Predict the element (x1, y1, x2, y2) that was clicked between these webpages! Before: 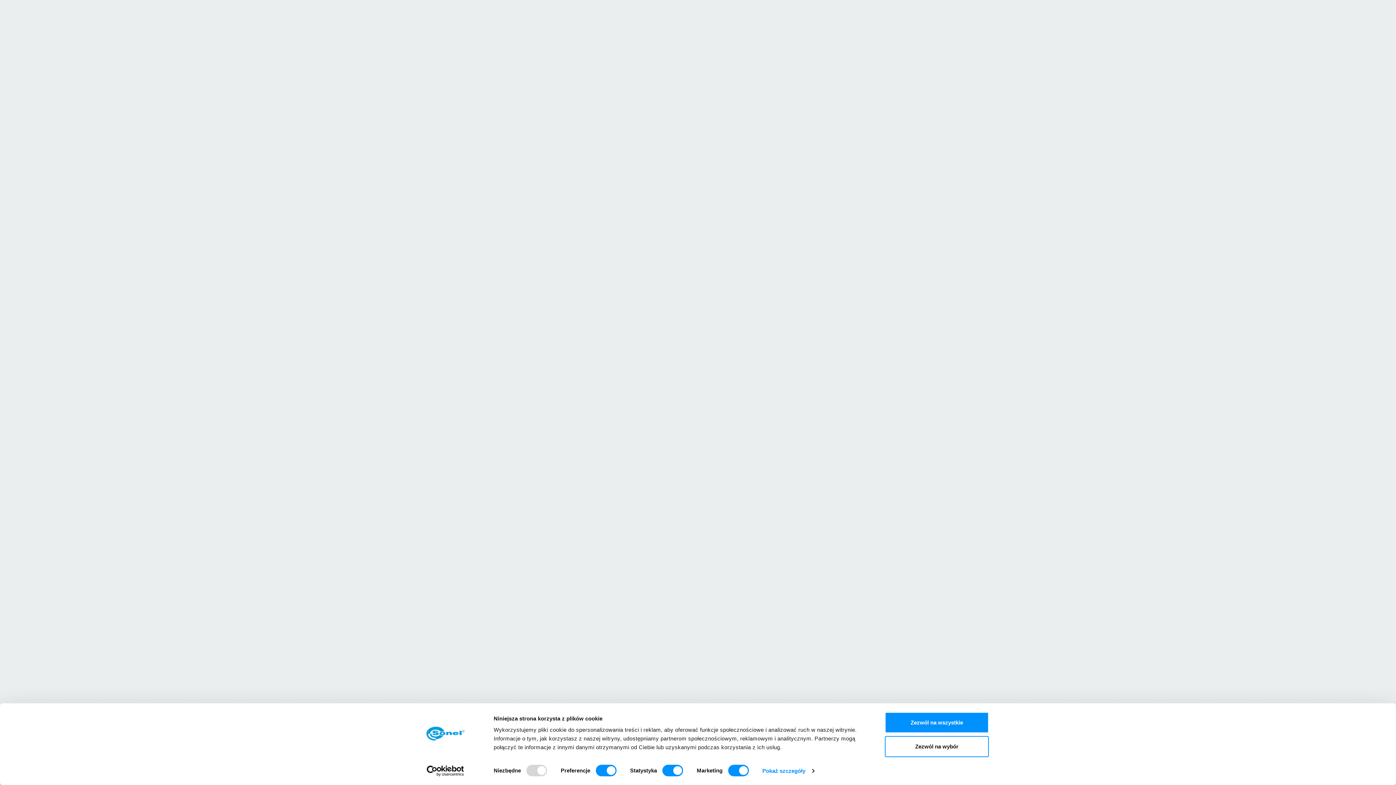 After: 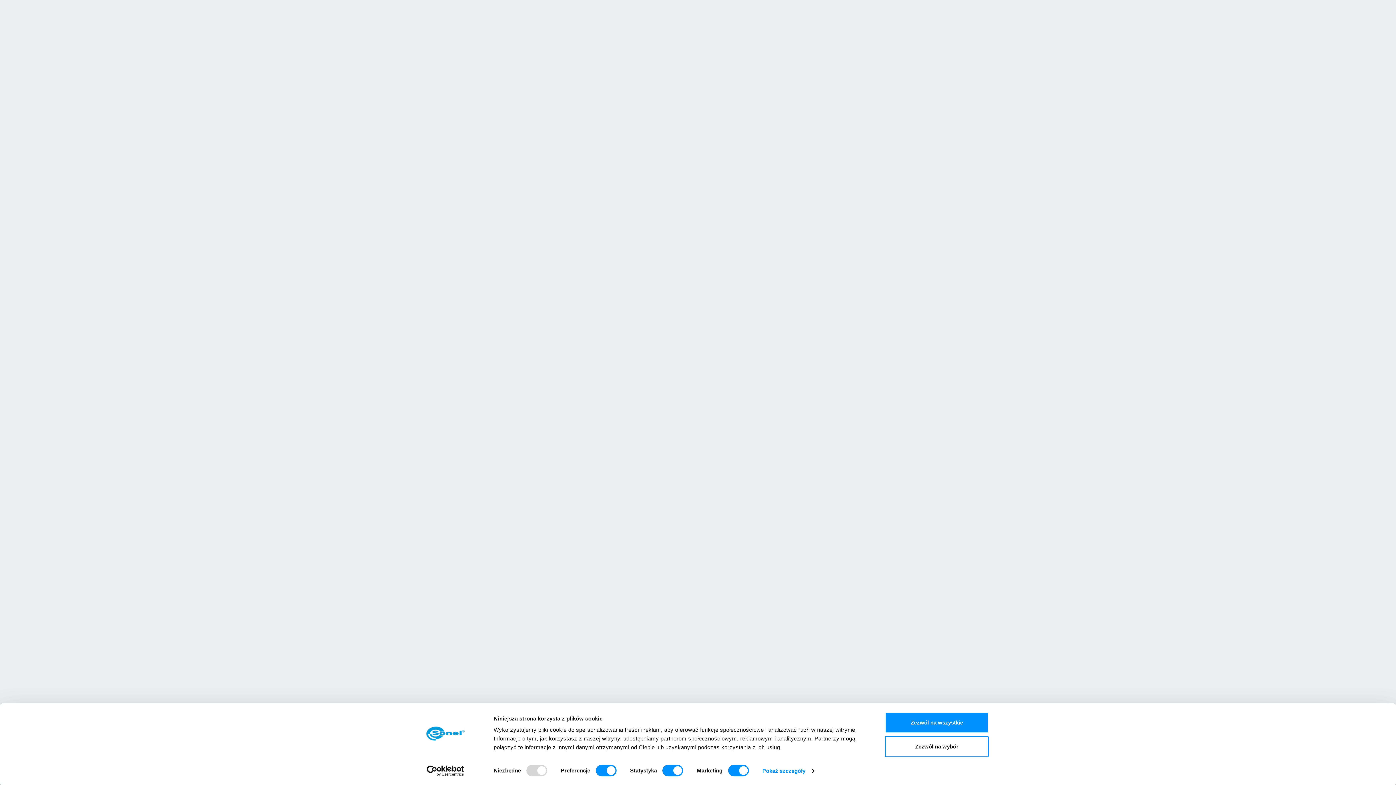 Action: bbox: (413, 765, 477, 776) label: Usercentrics Cookiebot - opens in a new window